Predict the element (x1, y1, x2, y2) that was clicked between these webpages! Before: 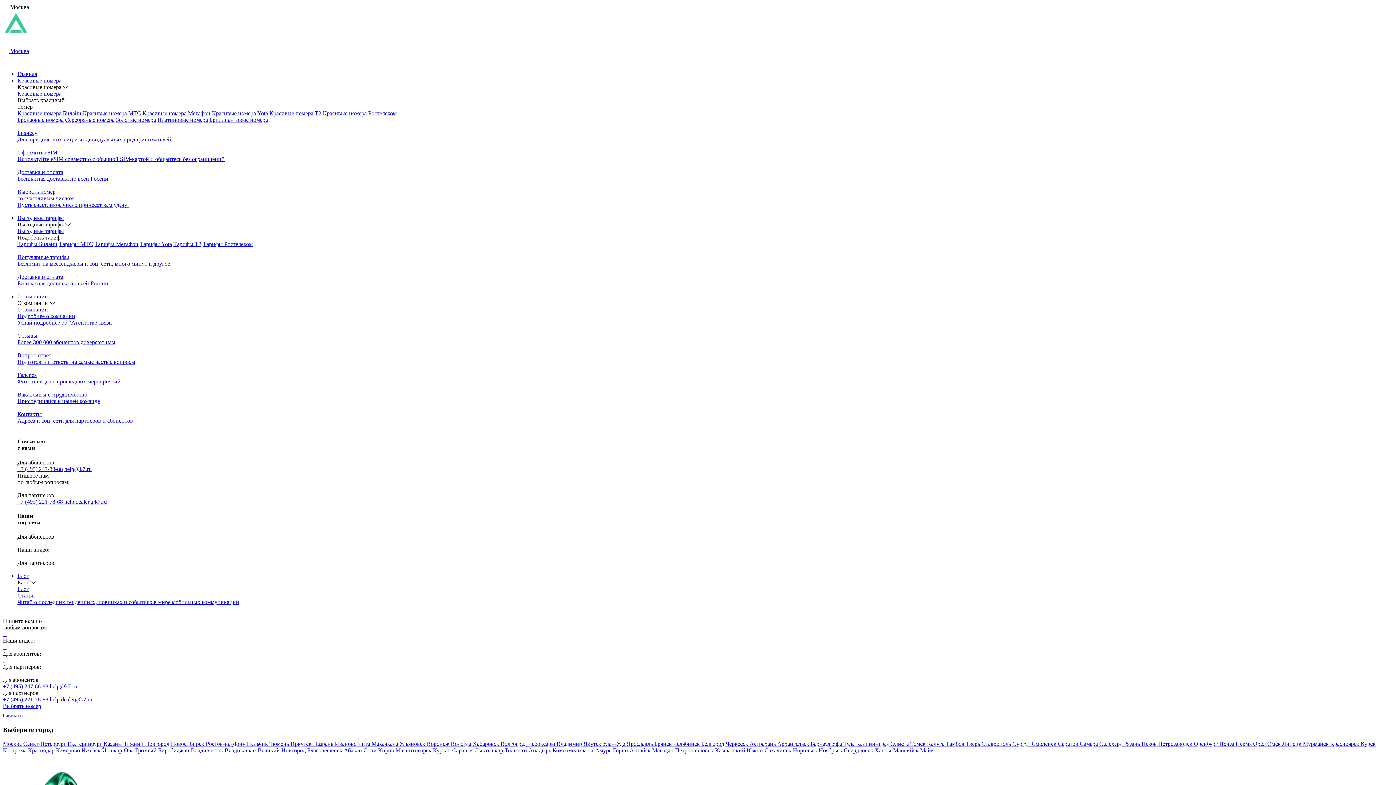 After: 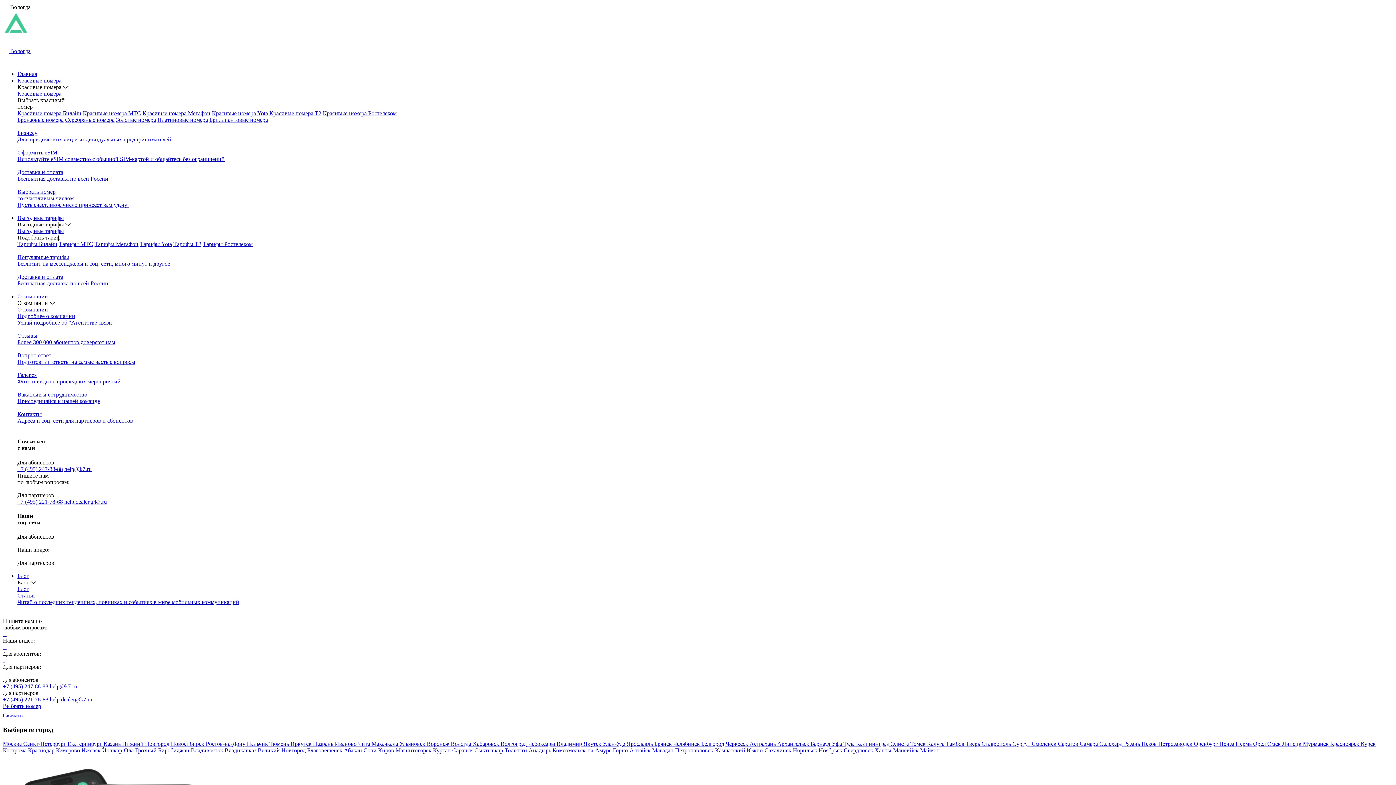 Action: label: Вологда  bbox: (450, 740, 472, 747)